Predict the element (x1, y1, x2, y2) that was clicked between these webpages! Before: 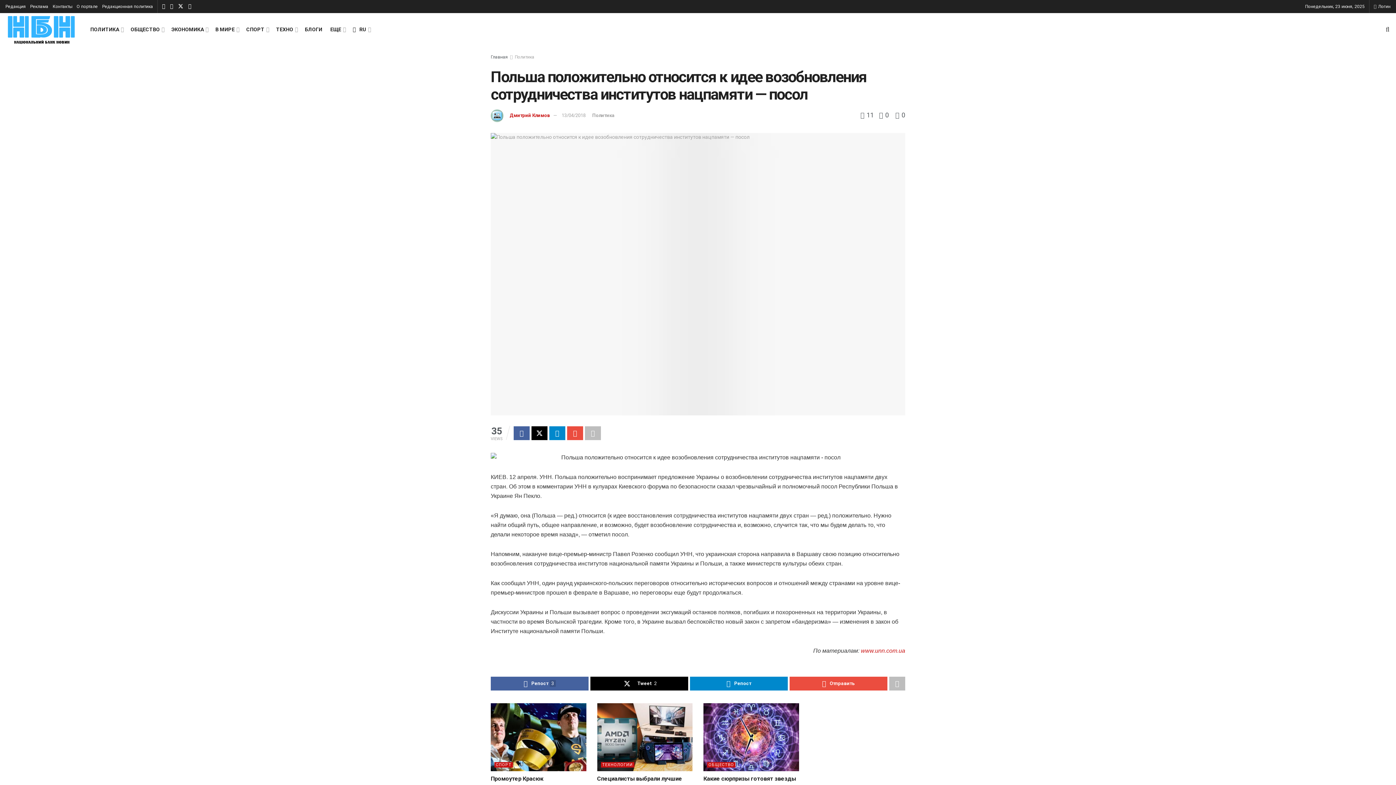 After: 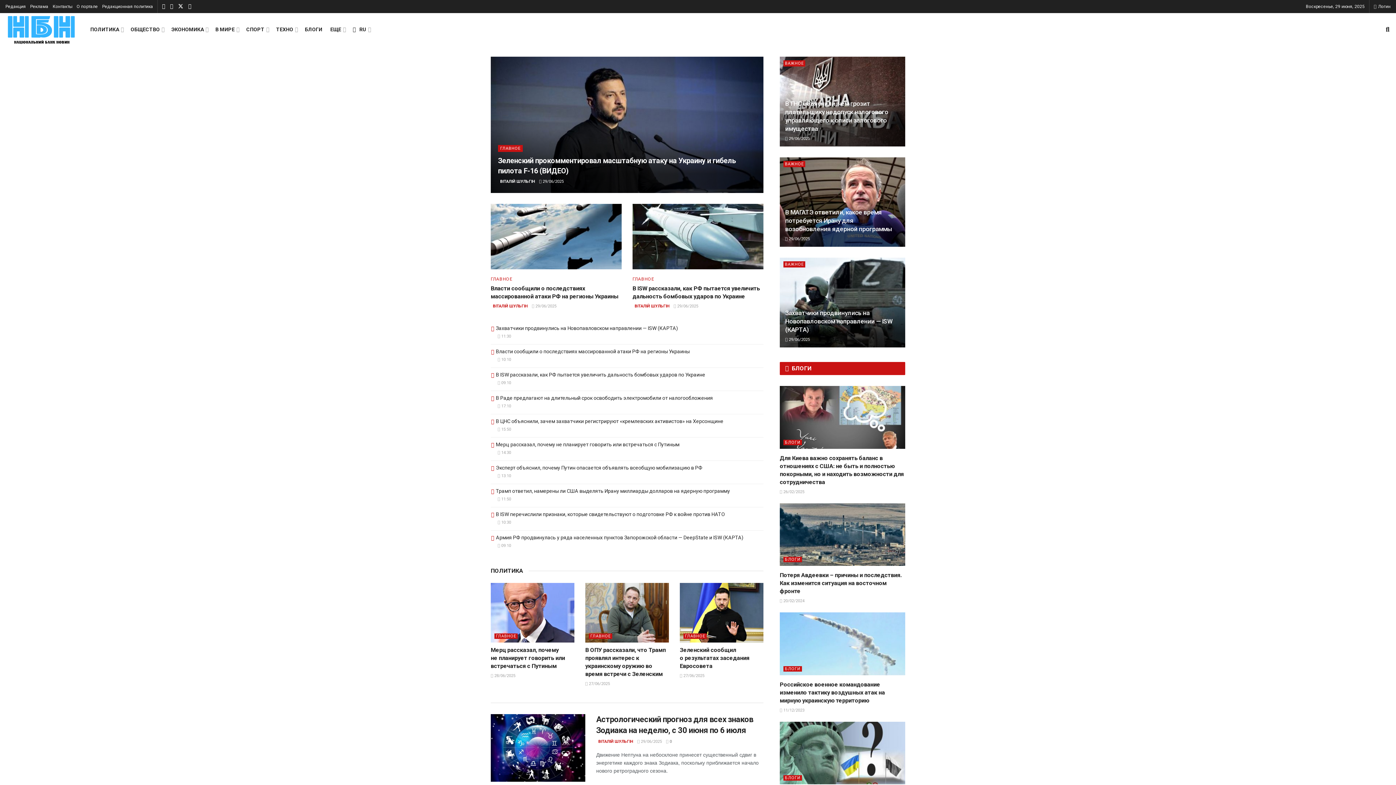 Action: bbox: (5, 13, 77, 45) label: Visit Homepage